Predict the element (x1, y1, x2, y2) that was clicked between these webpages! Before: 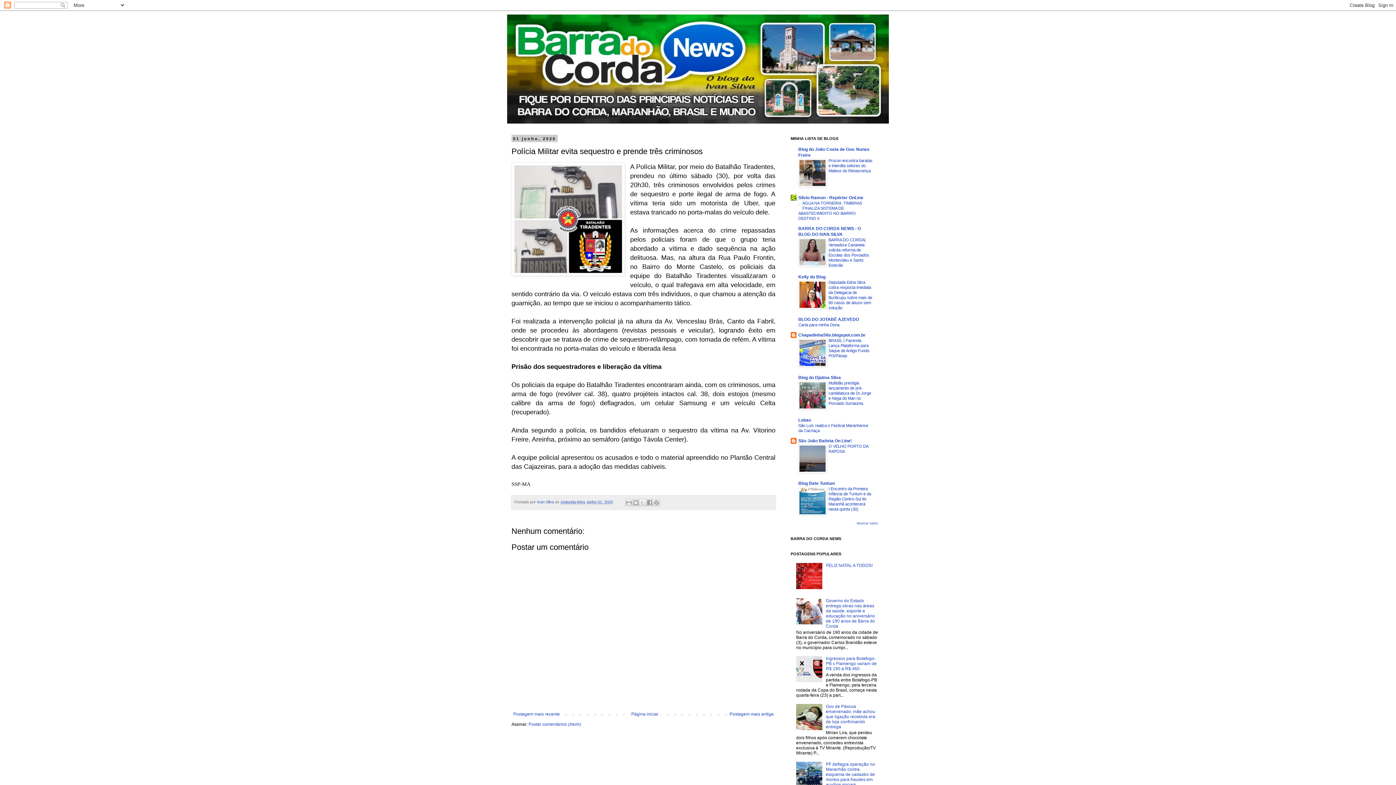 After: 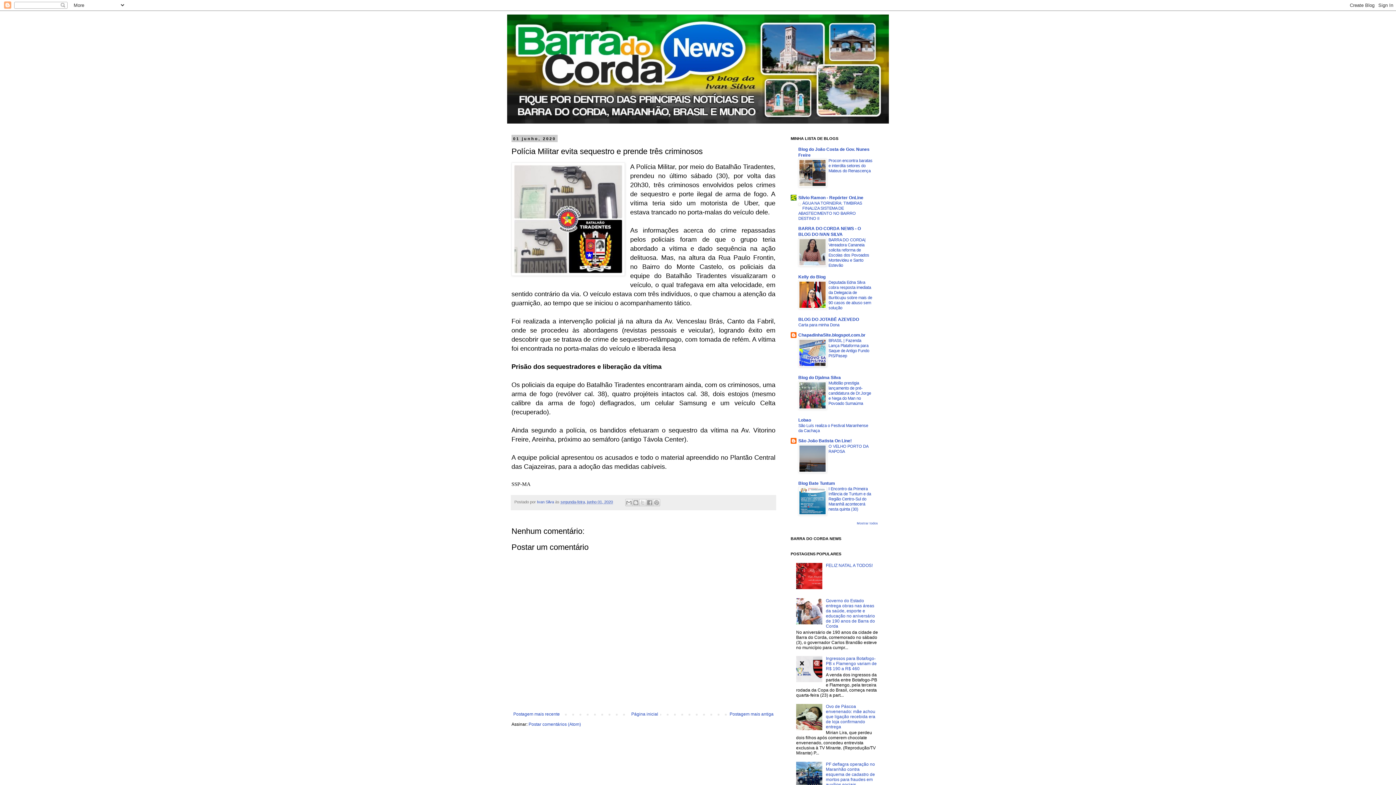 Action: bbox: (798, 183, 826, 188)